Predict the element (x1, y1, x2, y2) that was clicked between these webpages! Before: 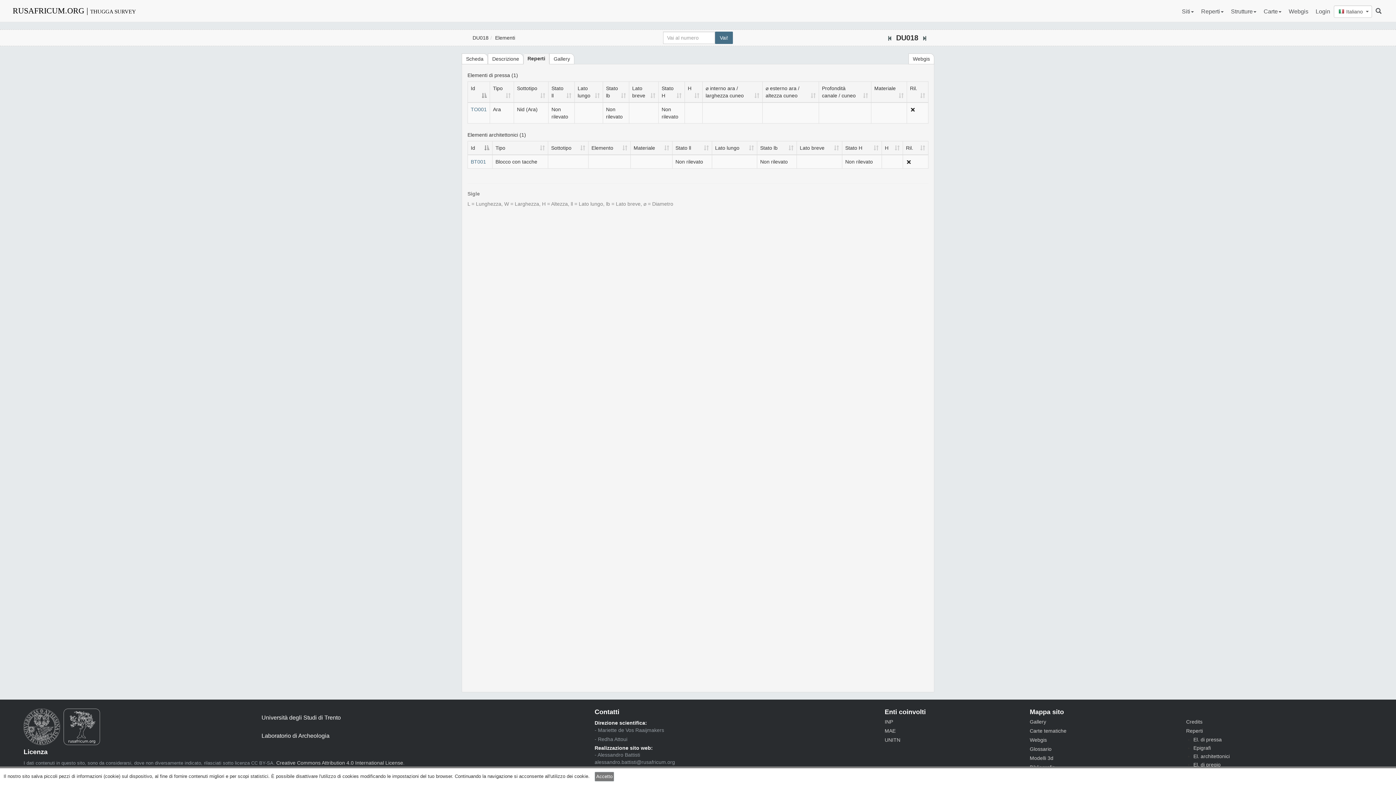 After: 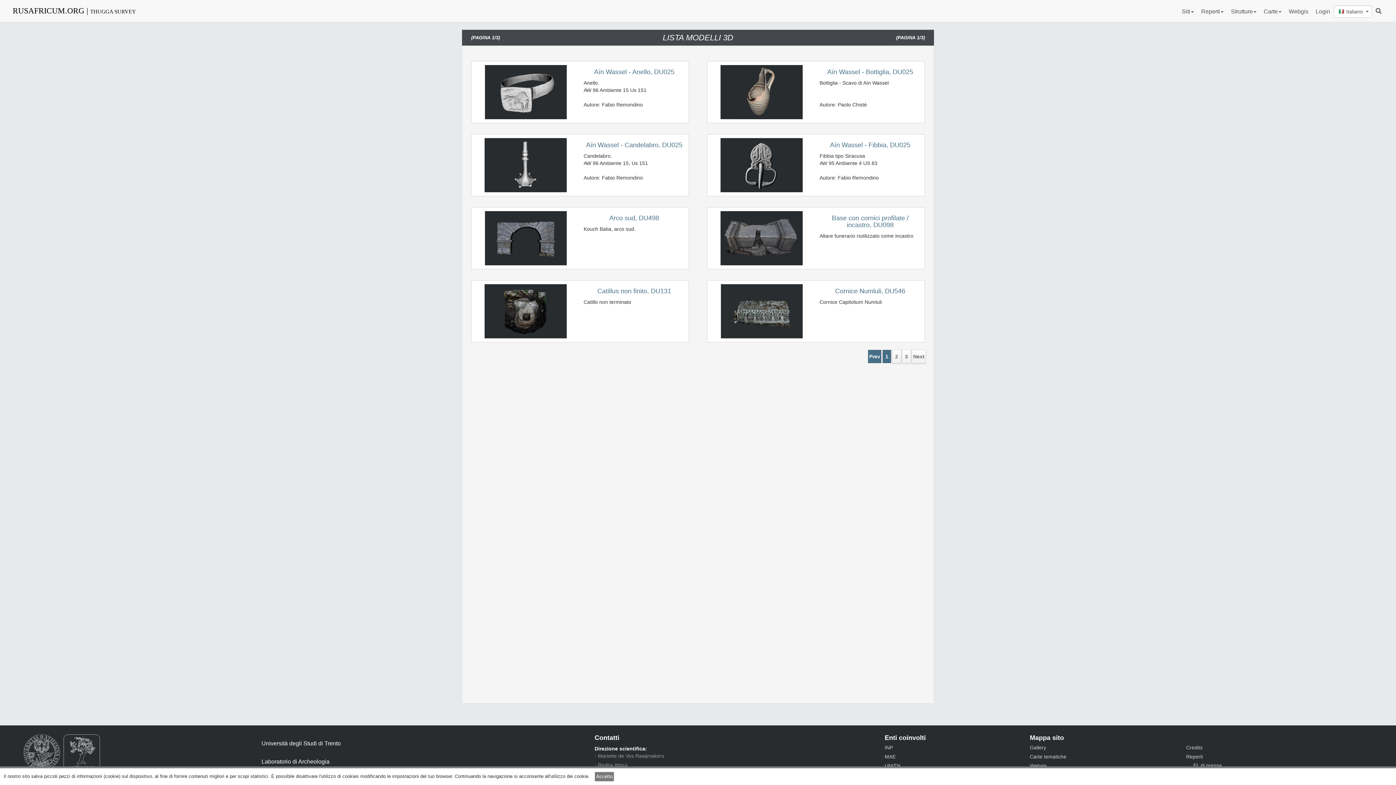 Action: label: Modelli 3d bbox: (1030, 755, 1053, 761)